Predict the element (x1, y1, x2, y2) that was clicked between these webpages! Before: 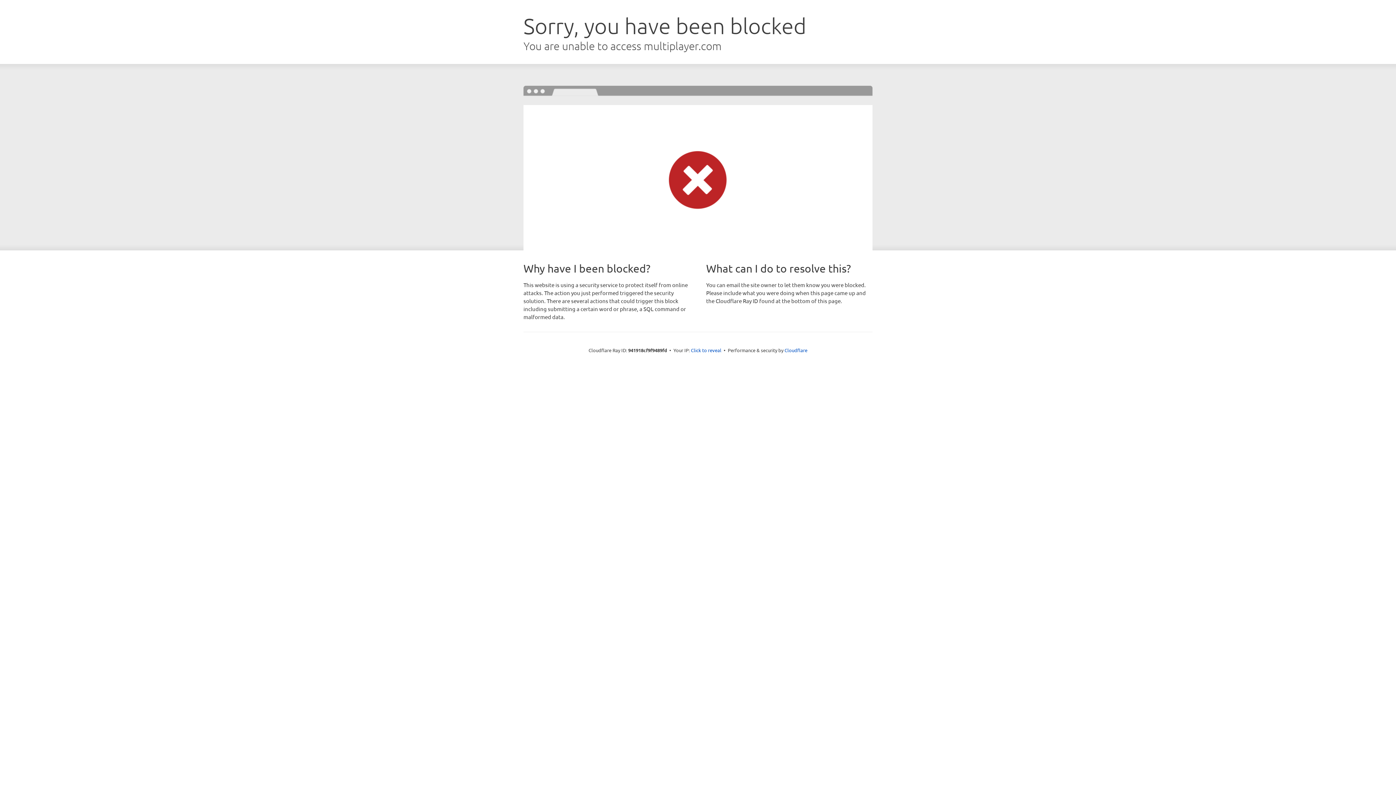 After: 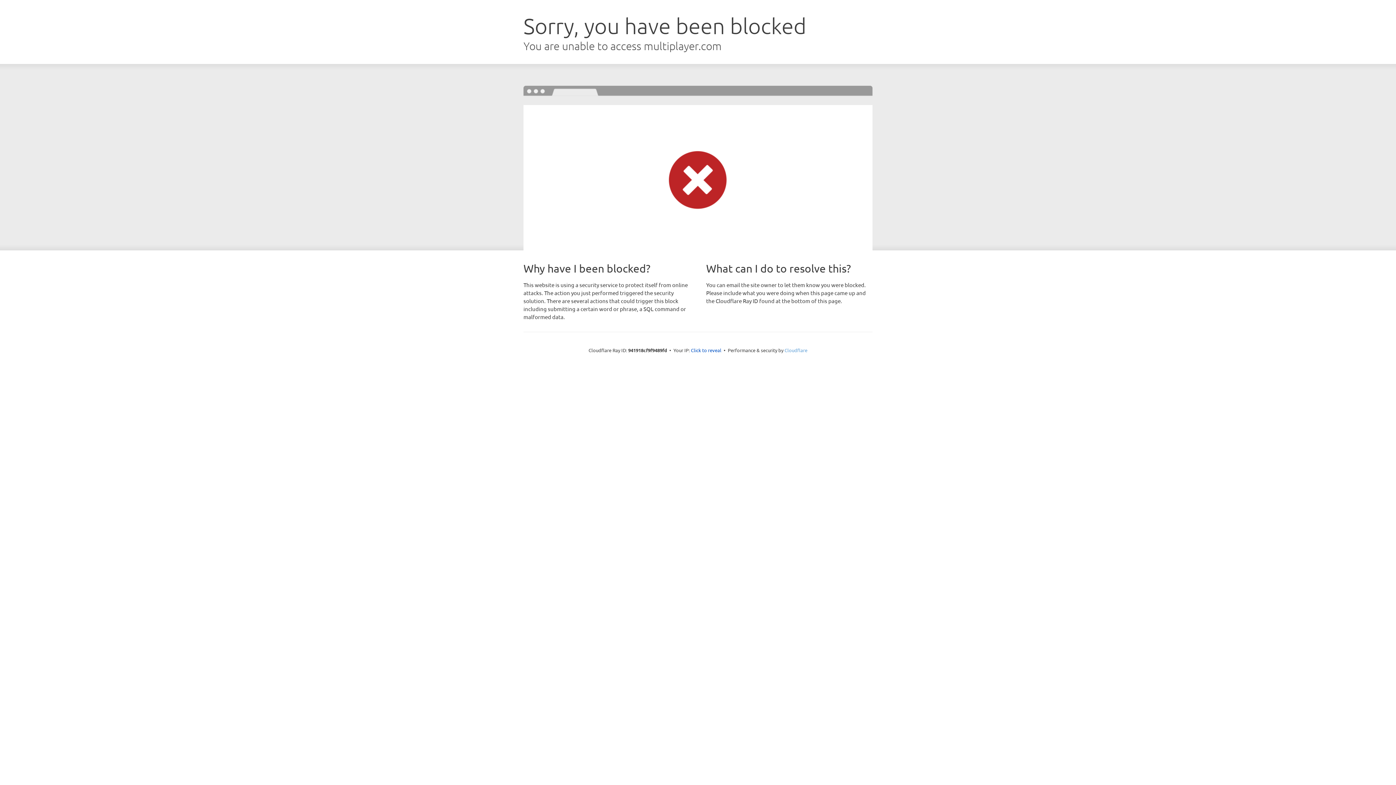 Action: label: Cloudflare bbox: (784, 347, 807, 353)